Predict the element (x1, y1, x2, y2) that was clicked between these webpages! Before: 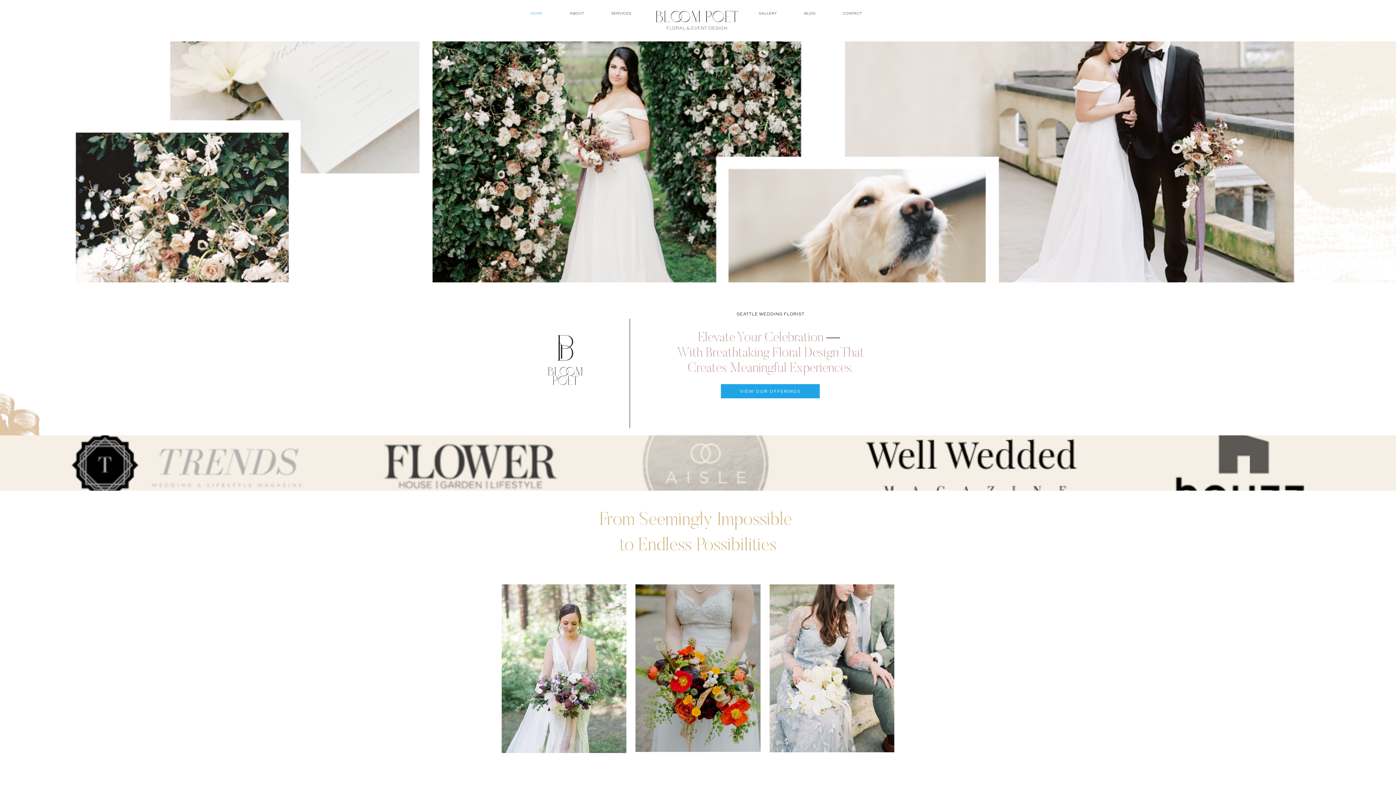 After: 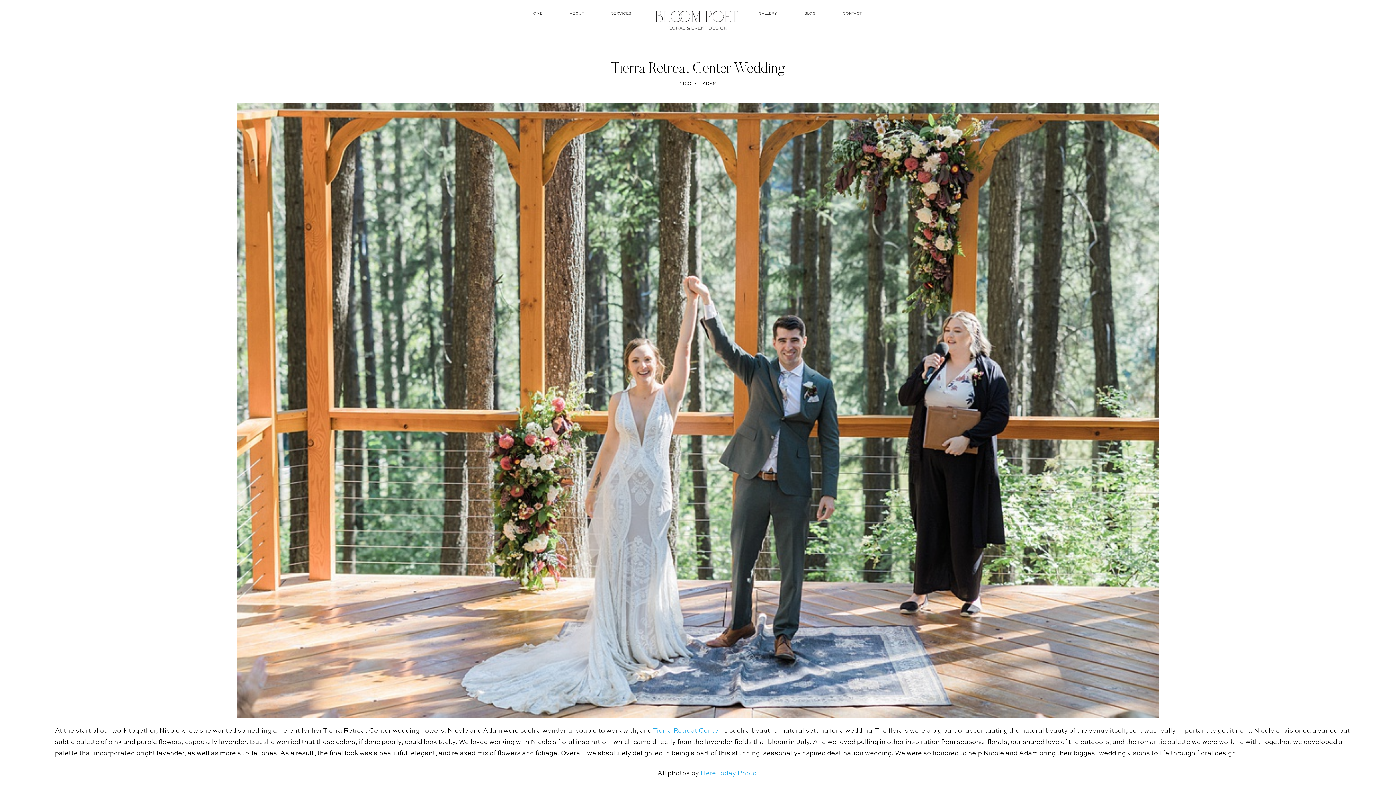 Action: bbox: (501, 577, 626, 764)